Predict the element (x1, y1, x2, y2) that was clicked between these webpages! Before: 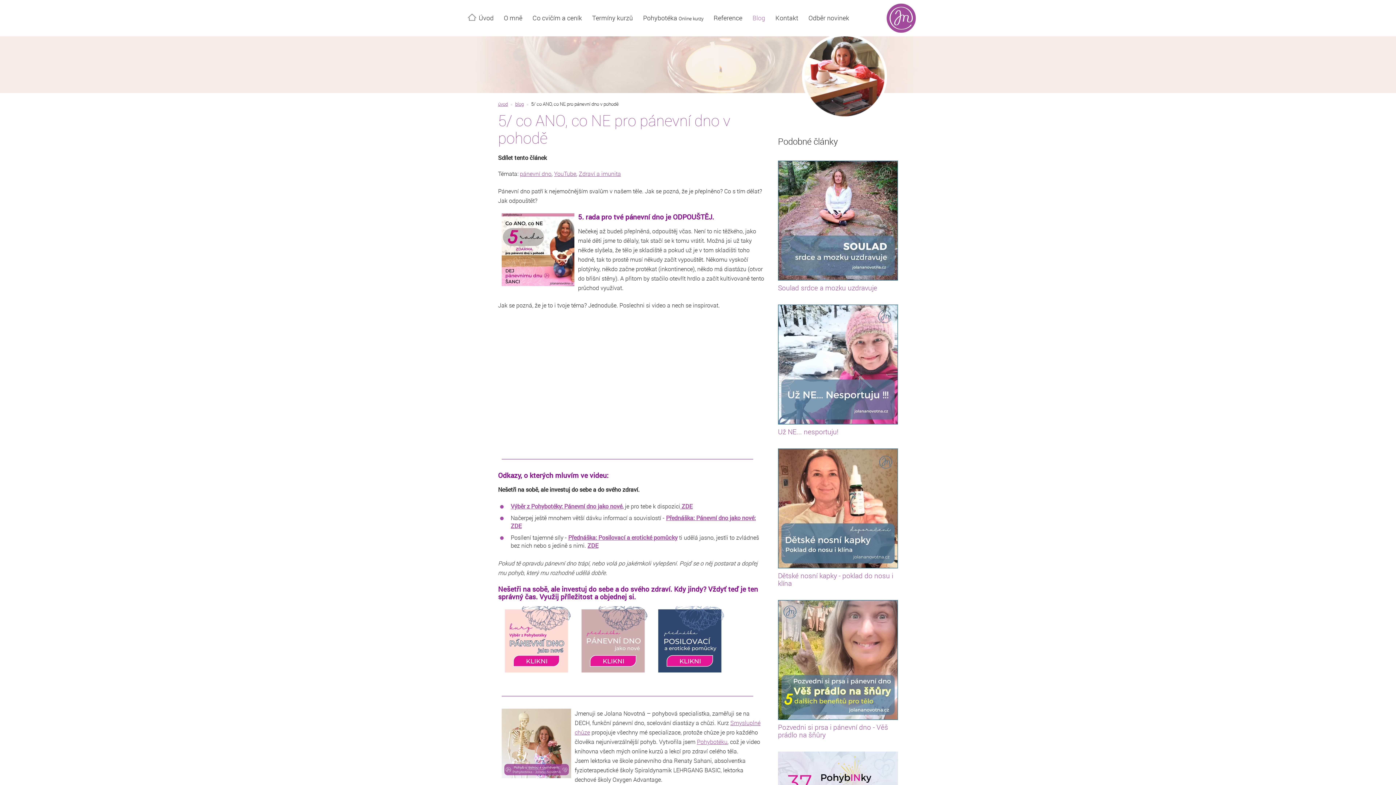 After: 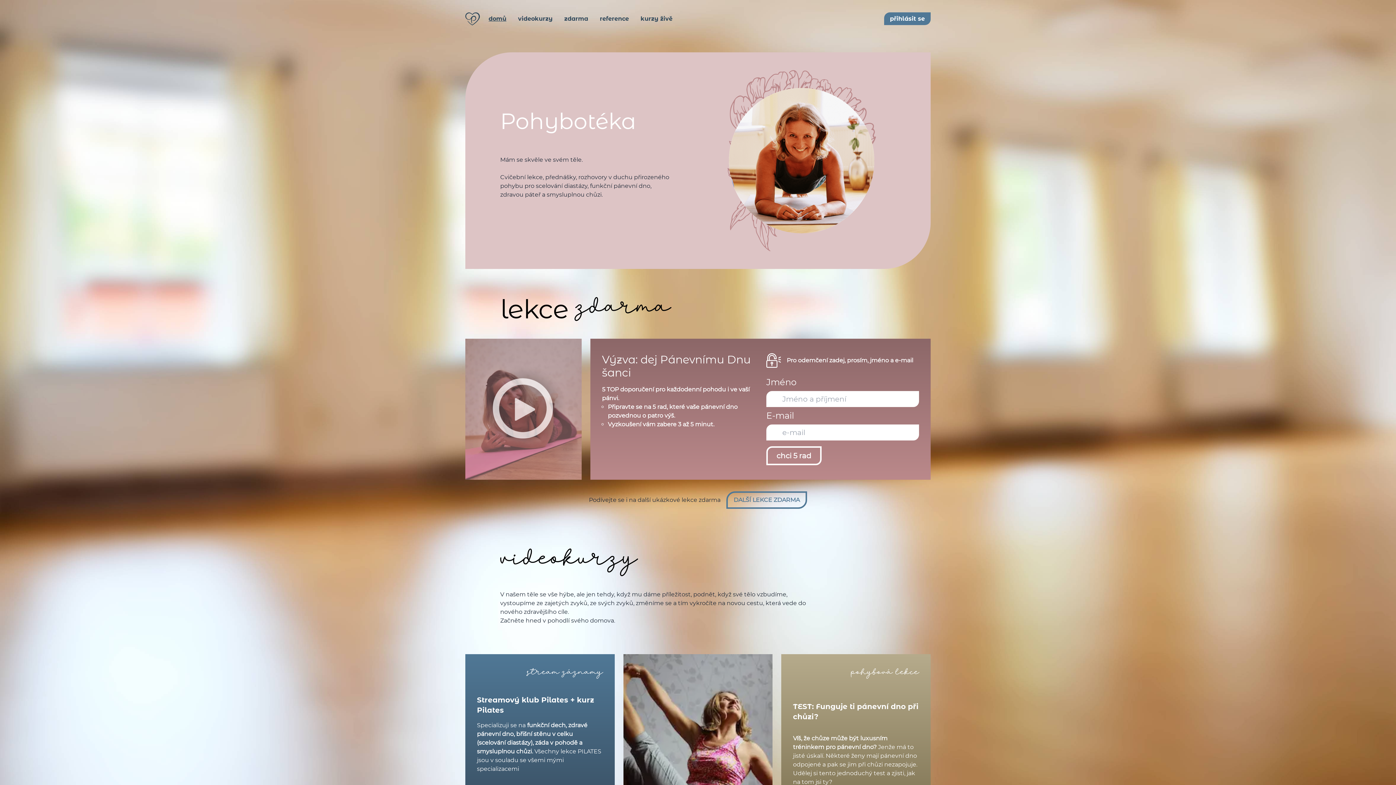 Action: bbox: (697, 738, 727, 746) label: Pohybotéku